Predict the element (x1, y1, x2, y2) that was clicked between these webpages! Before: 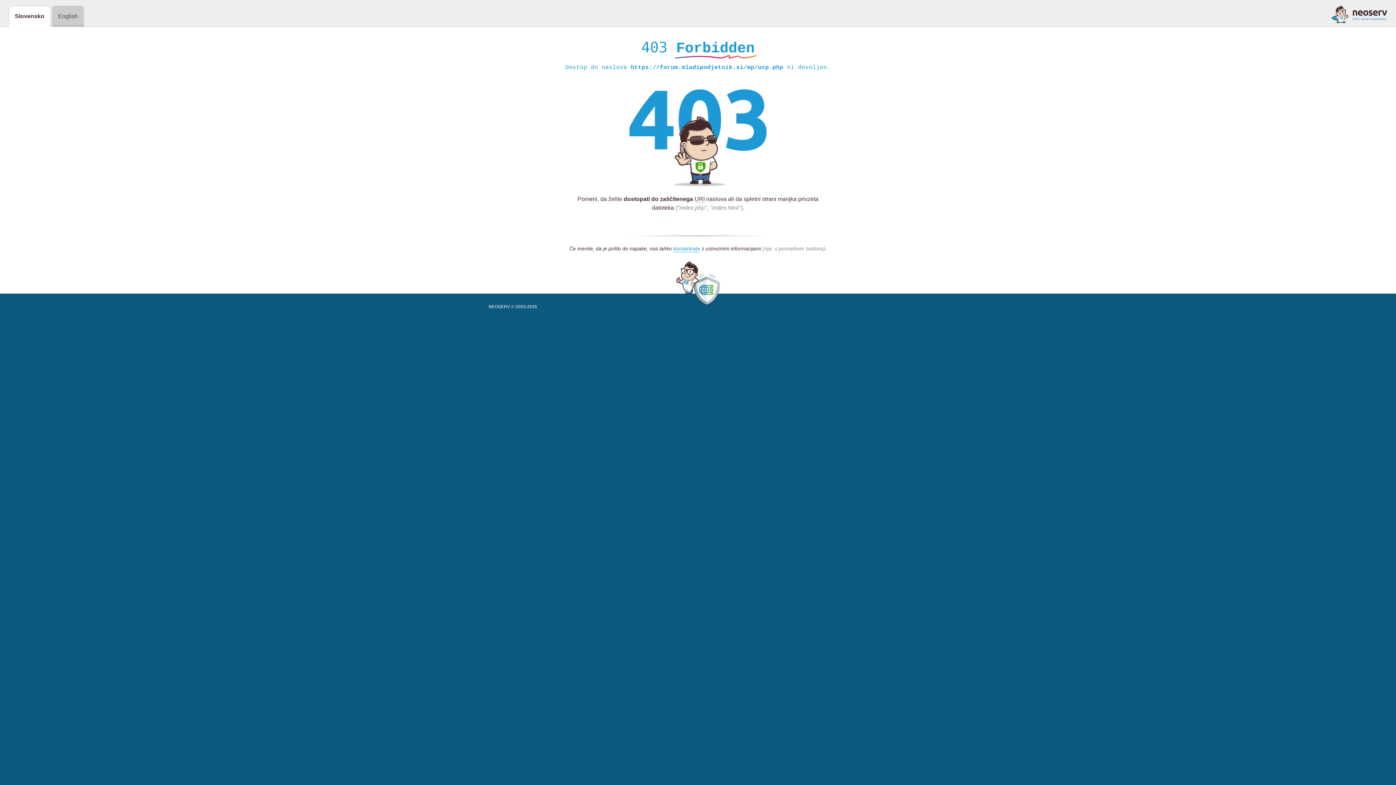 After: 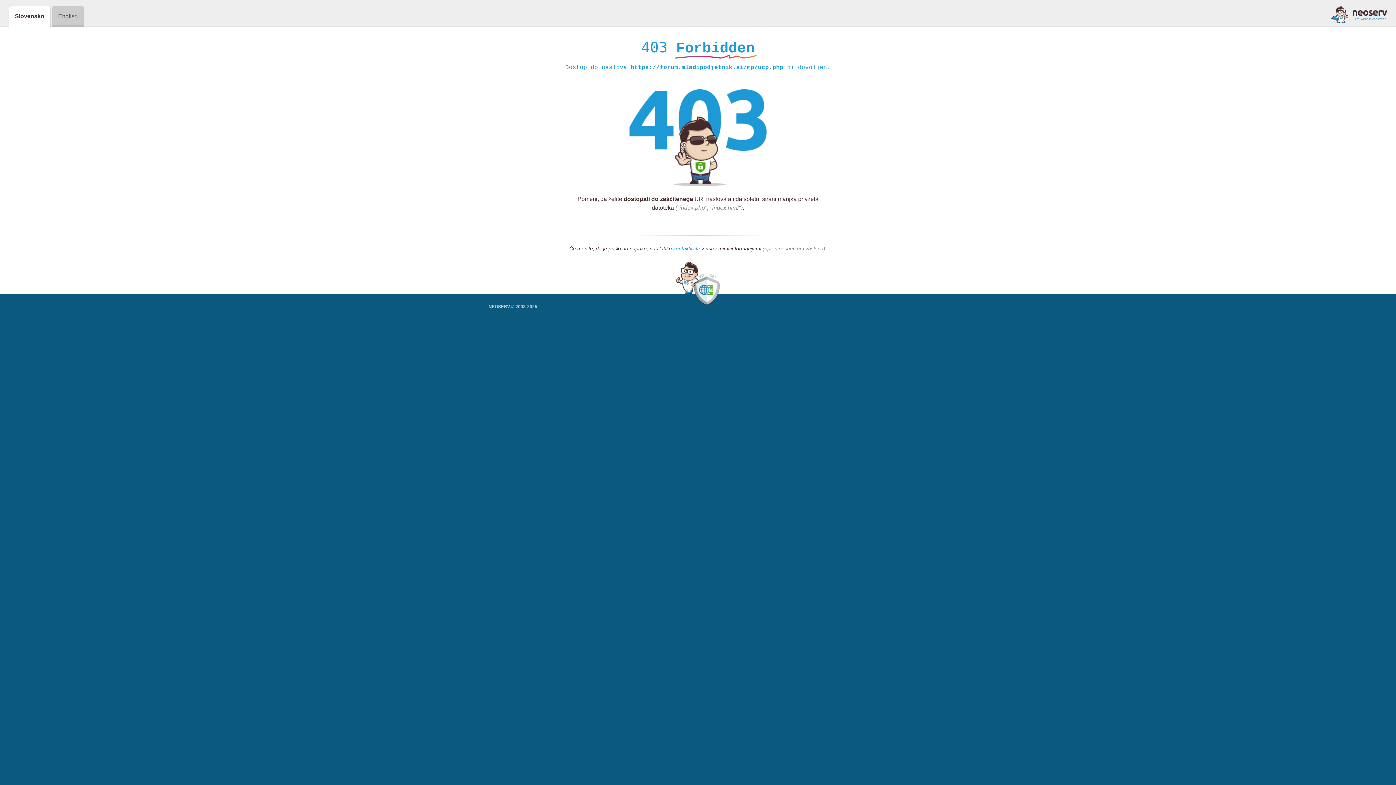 Action: bbox: (1331, 5, 1387, 23)